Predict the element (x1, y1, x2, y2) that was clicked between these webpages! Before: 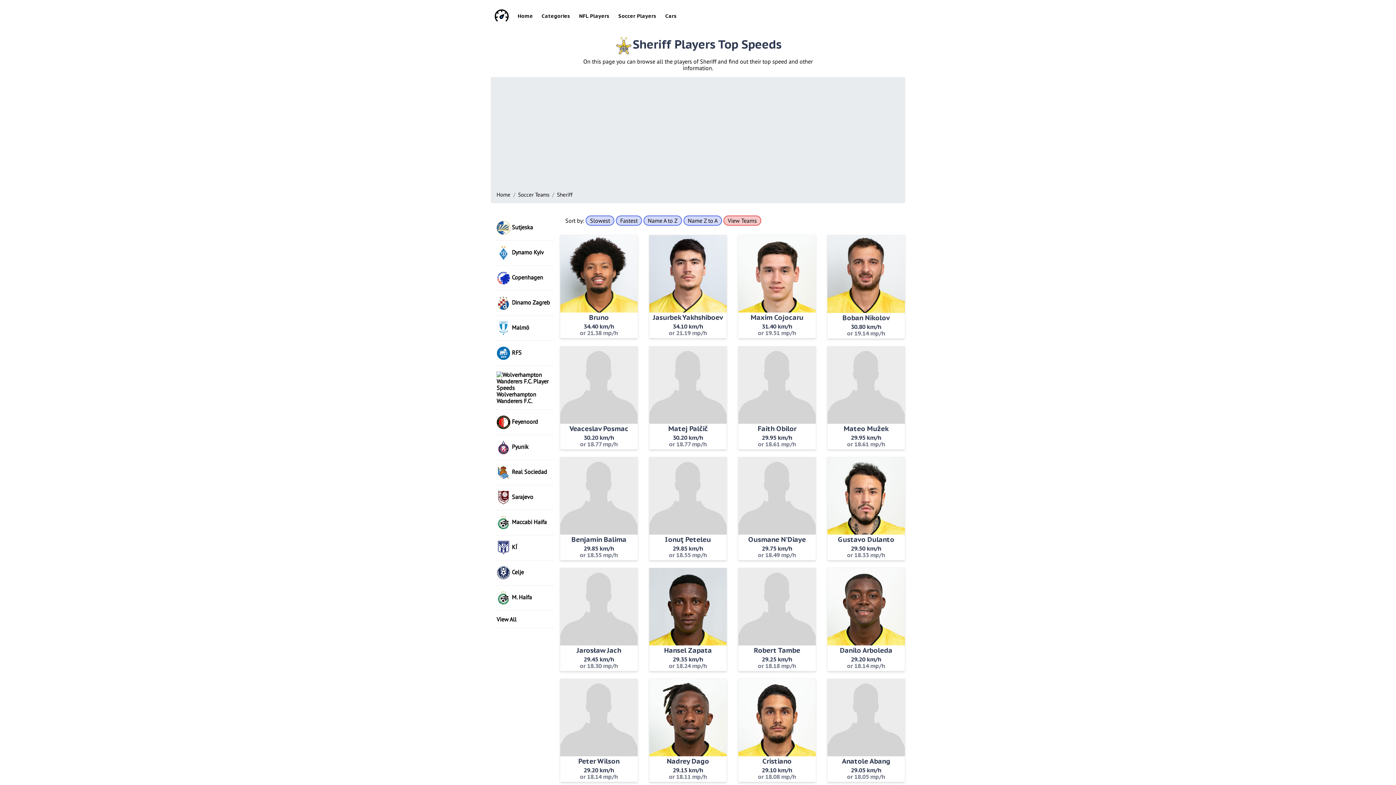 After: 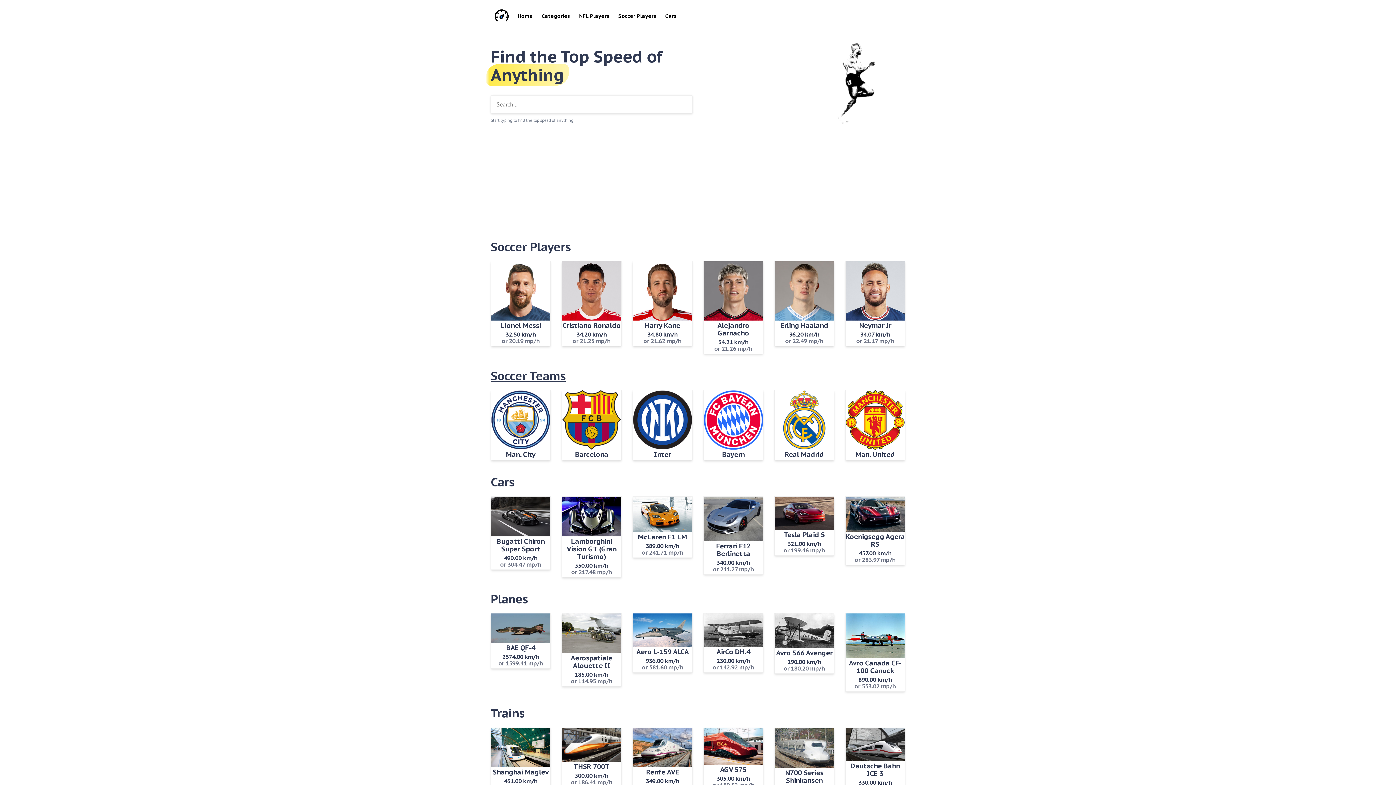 Action: bbox: (514, 9, 536, 22) label: Home